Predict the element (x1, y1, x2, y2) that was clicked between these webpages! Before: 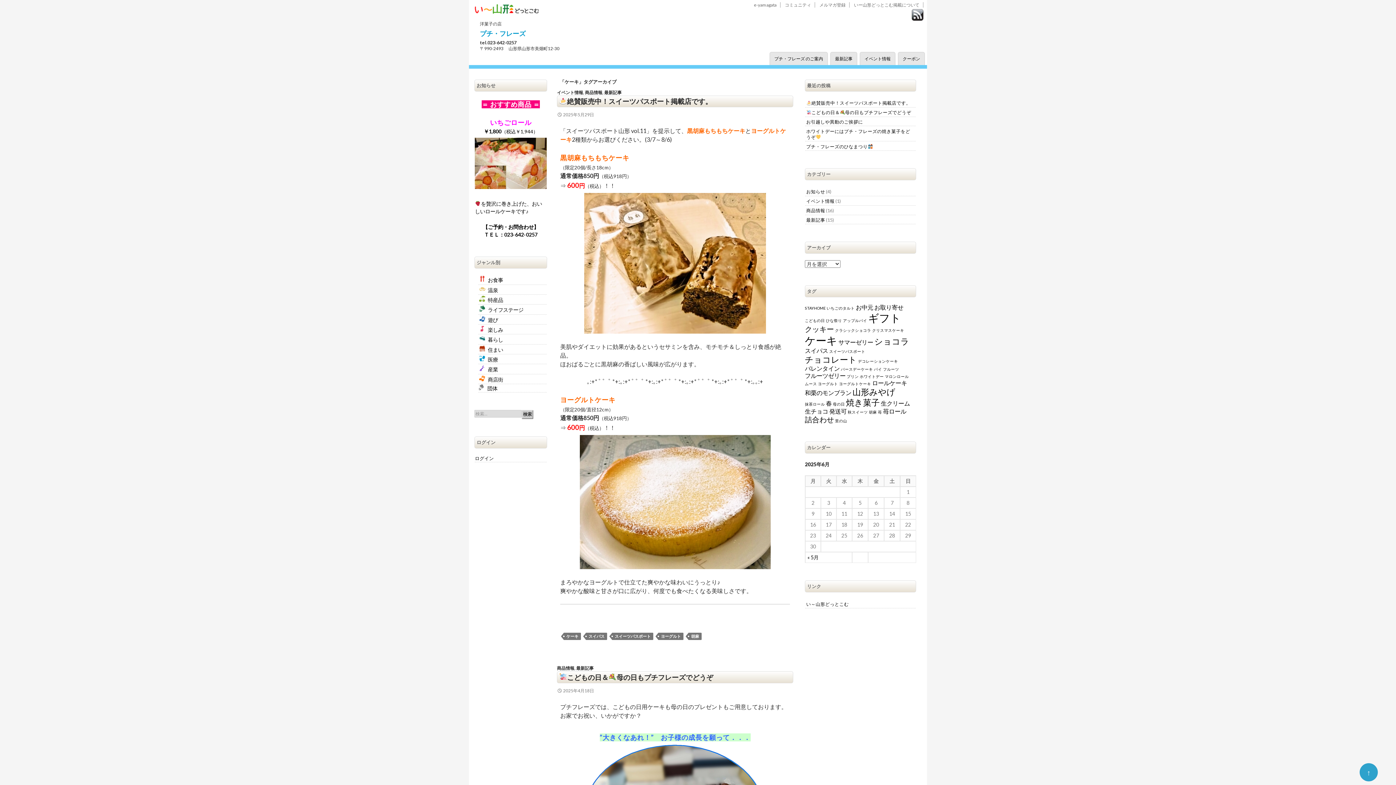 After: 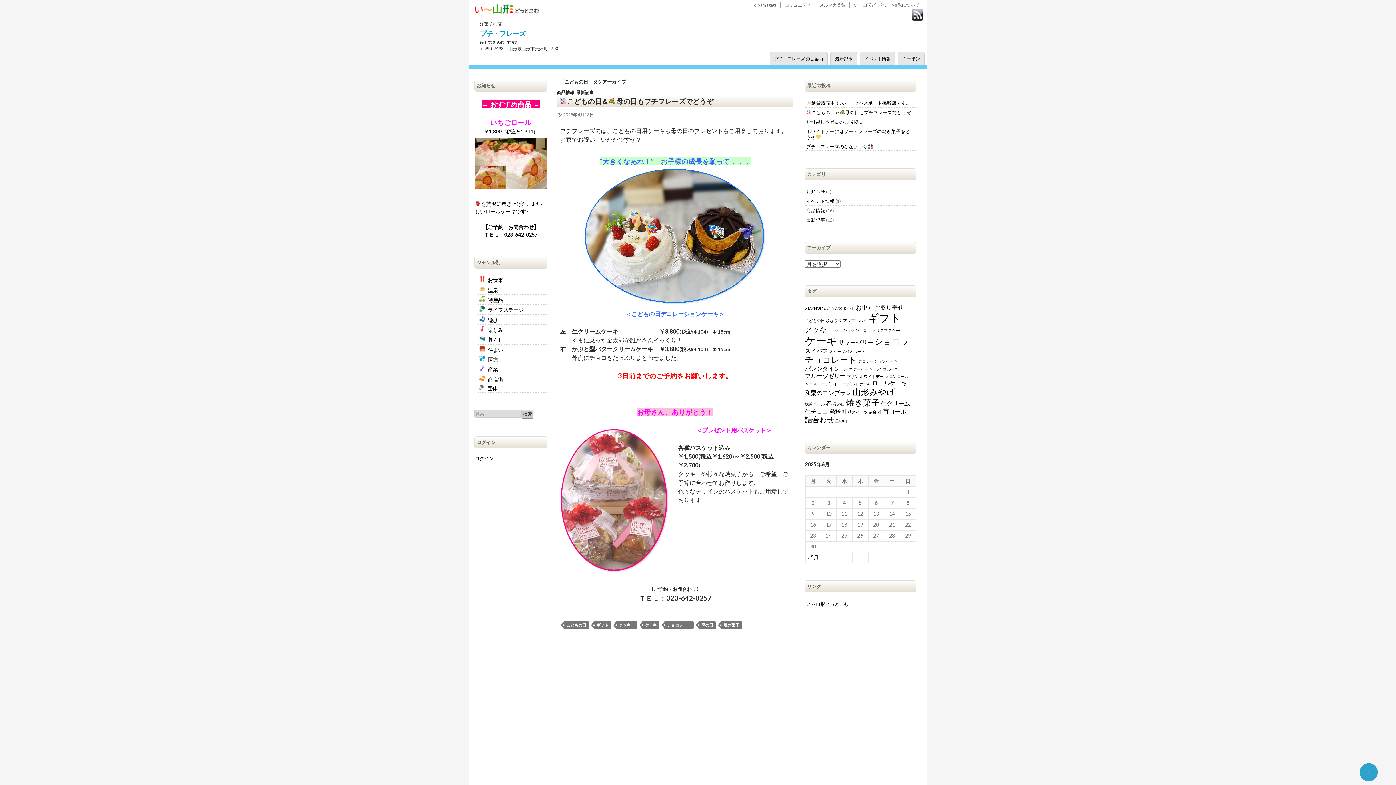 Action: bbox: (805, 318, 825, 323) label: こどもの日 (1個の項目)